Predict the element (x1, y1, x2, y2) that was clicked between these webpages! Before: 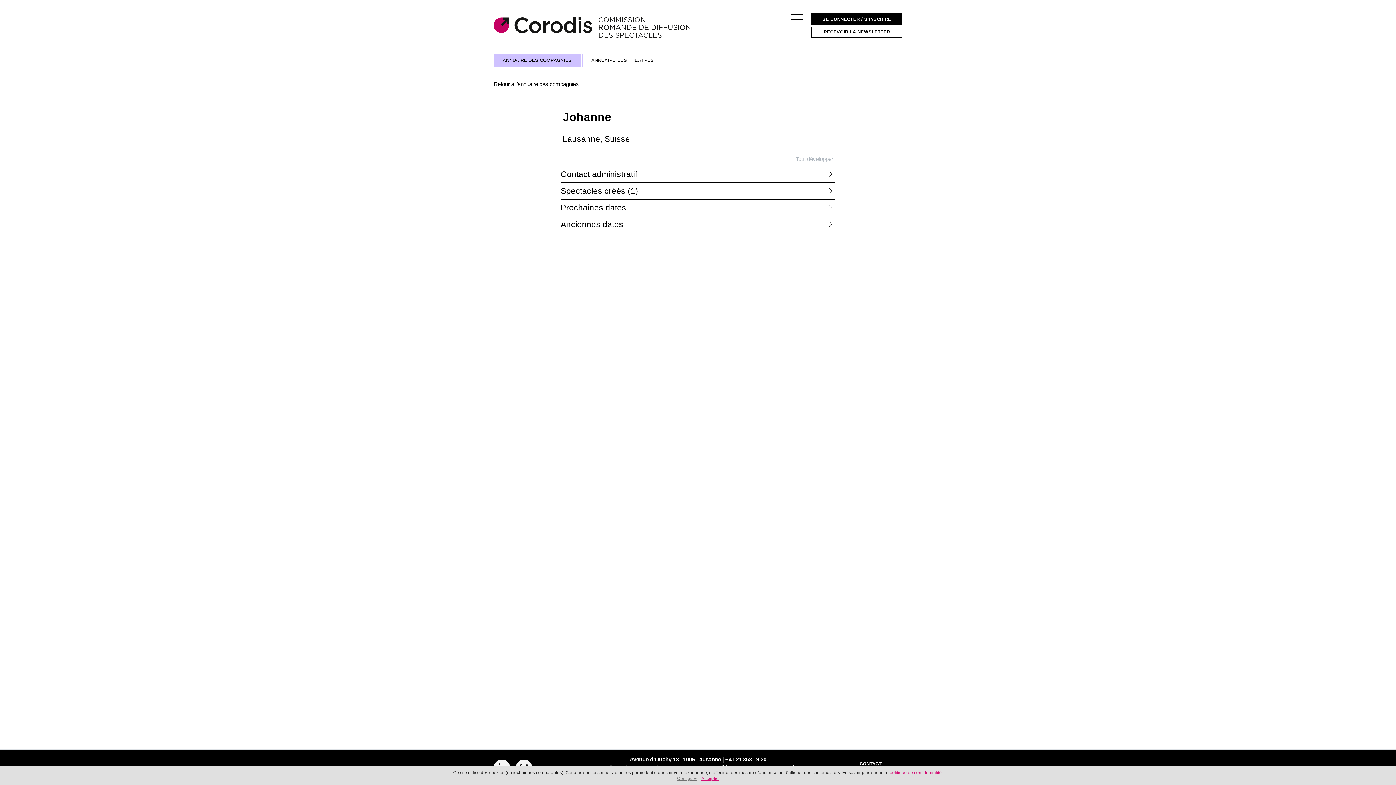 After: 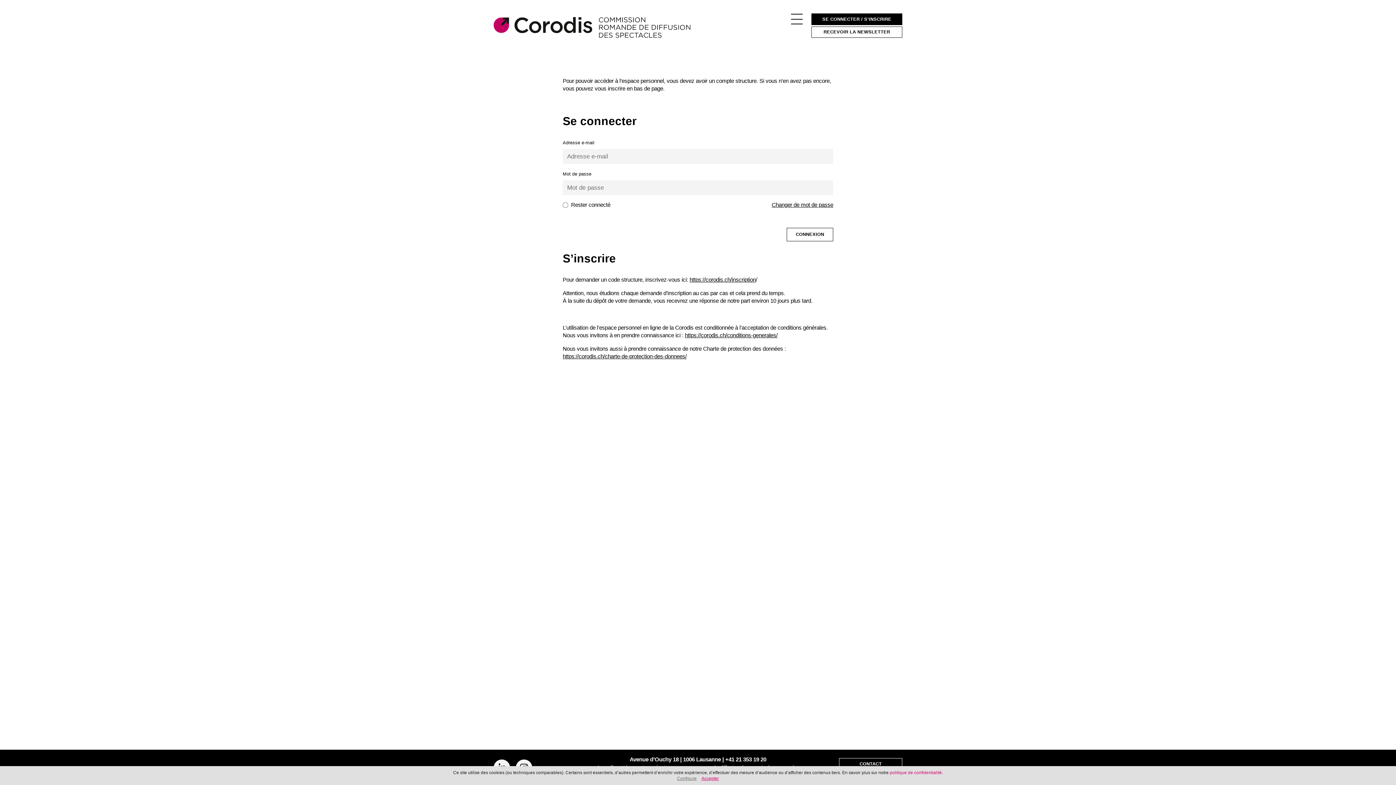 Action: label: SE CONNECTER / S’INSCRIRE bbox: (811, 13, 902, 24)